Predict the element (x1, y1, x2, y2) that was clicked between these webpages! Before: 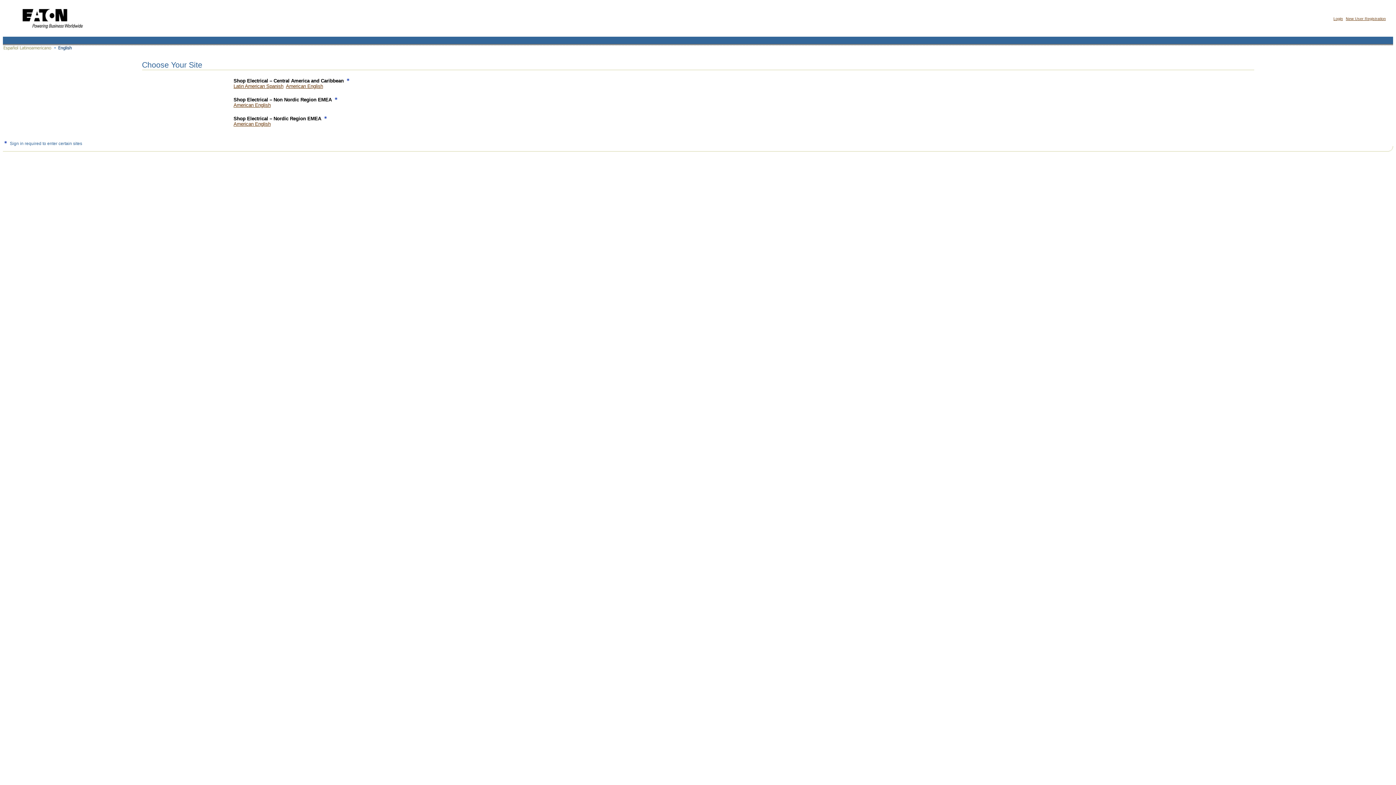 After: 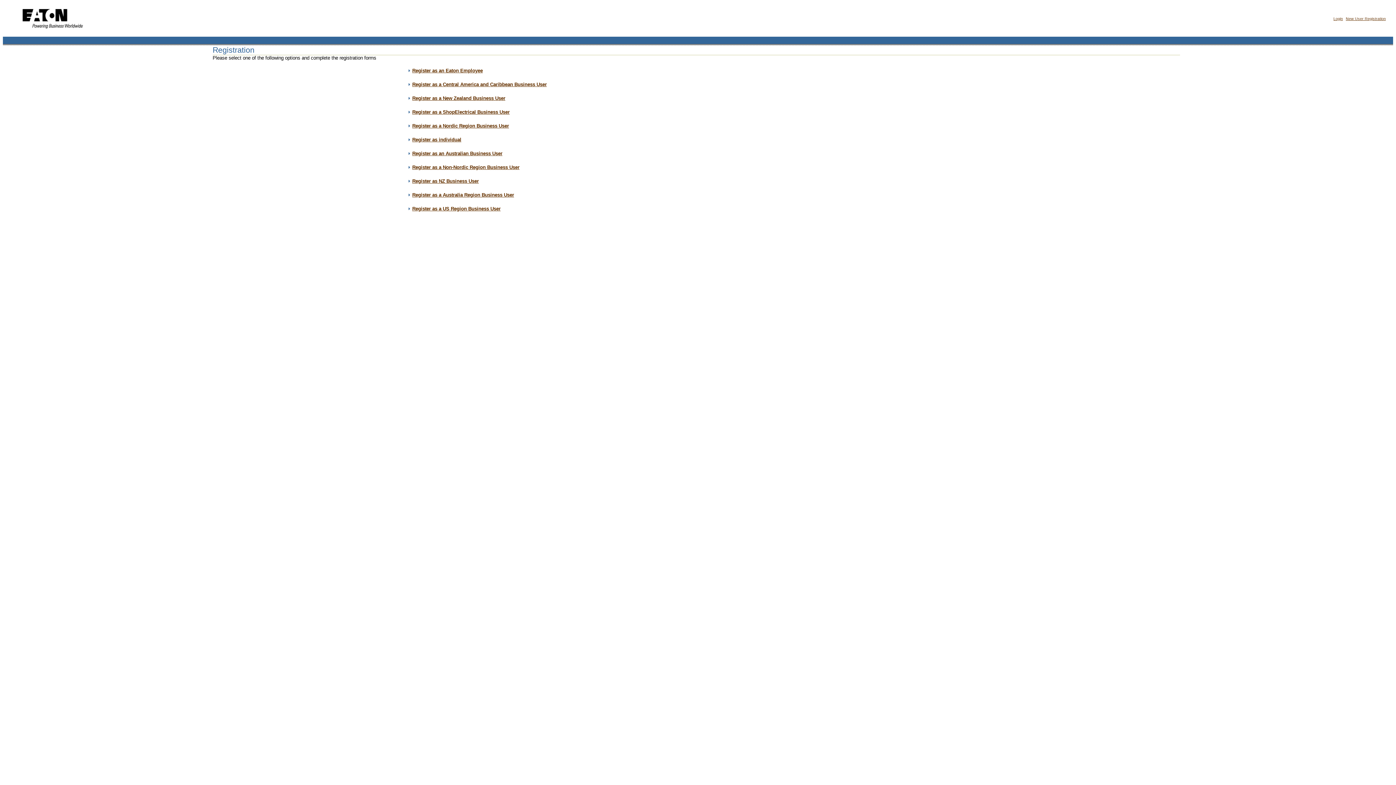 Action: bbox: (1346, 16, 1386, 20) label: New User Registration